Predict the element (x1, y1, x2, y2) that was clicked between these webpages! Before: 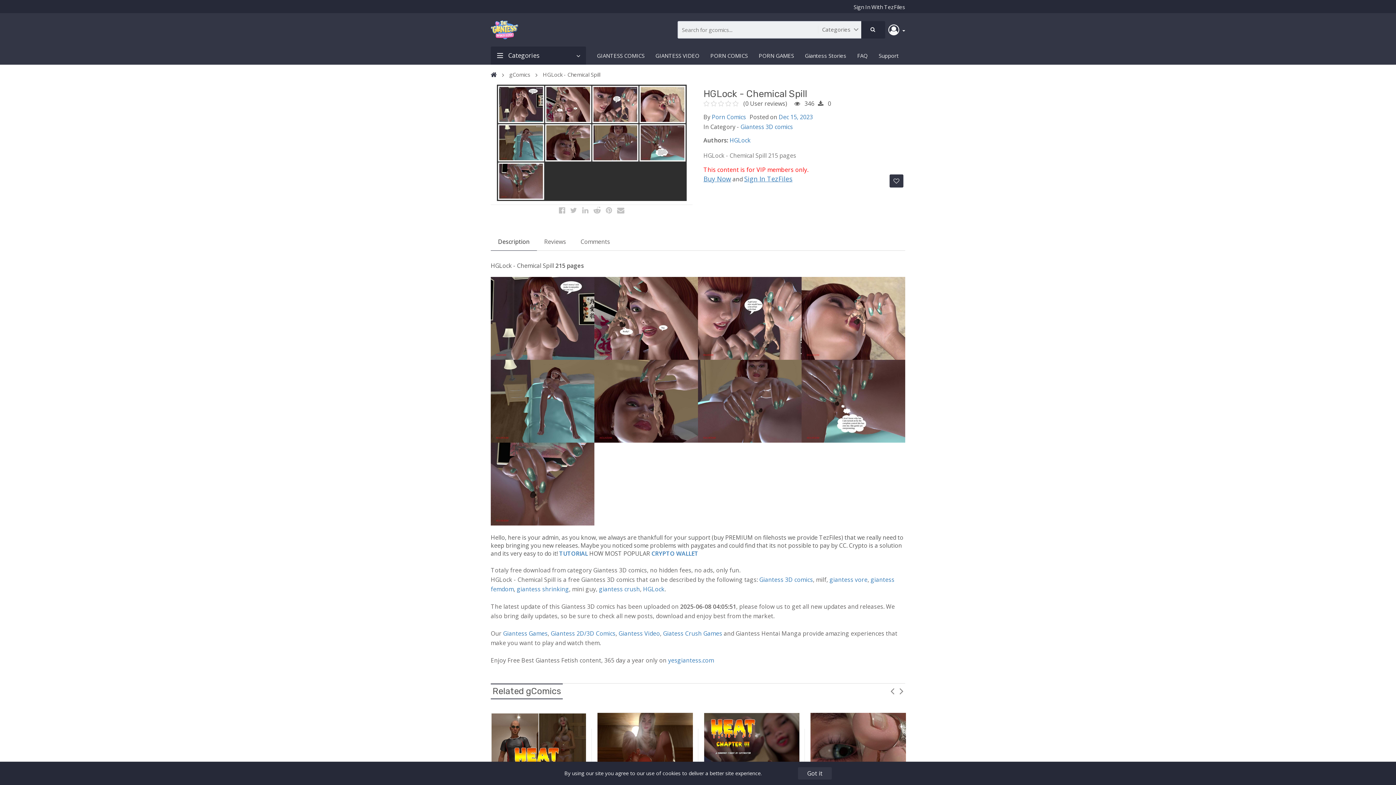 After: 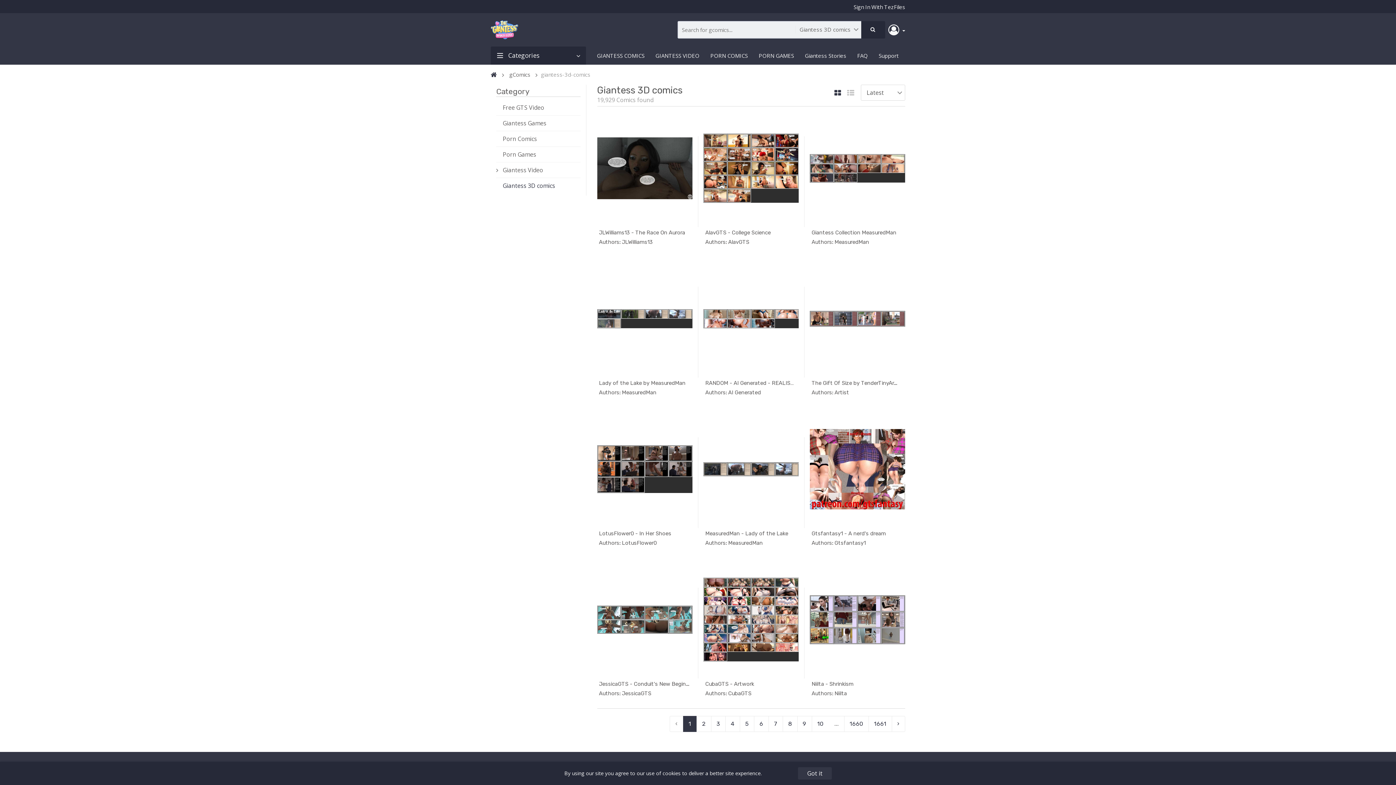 Action: bbox: (591, 46, 650, 64) label: GIANTESS COMICS